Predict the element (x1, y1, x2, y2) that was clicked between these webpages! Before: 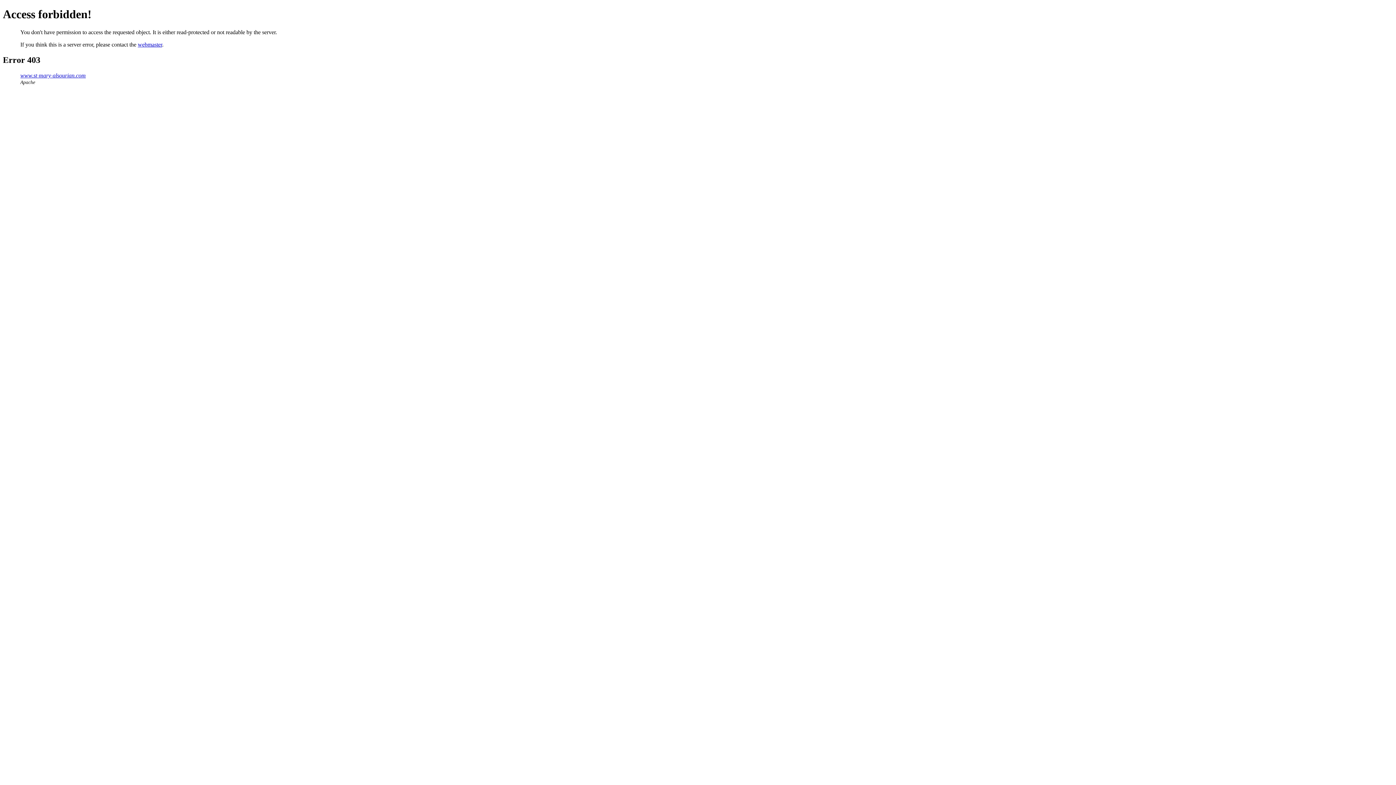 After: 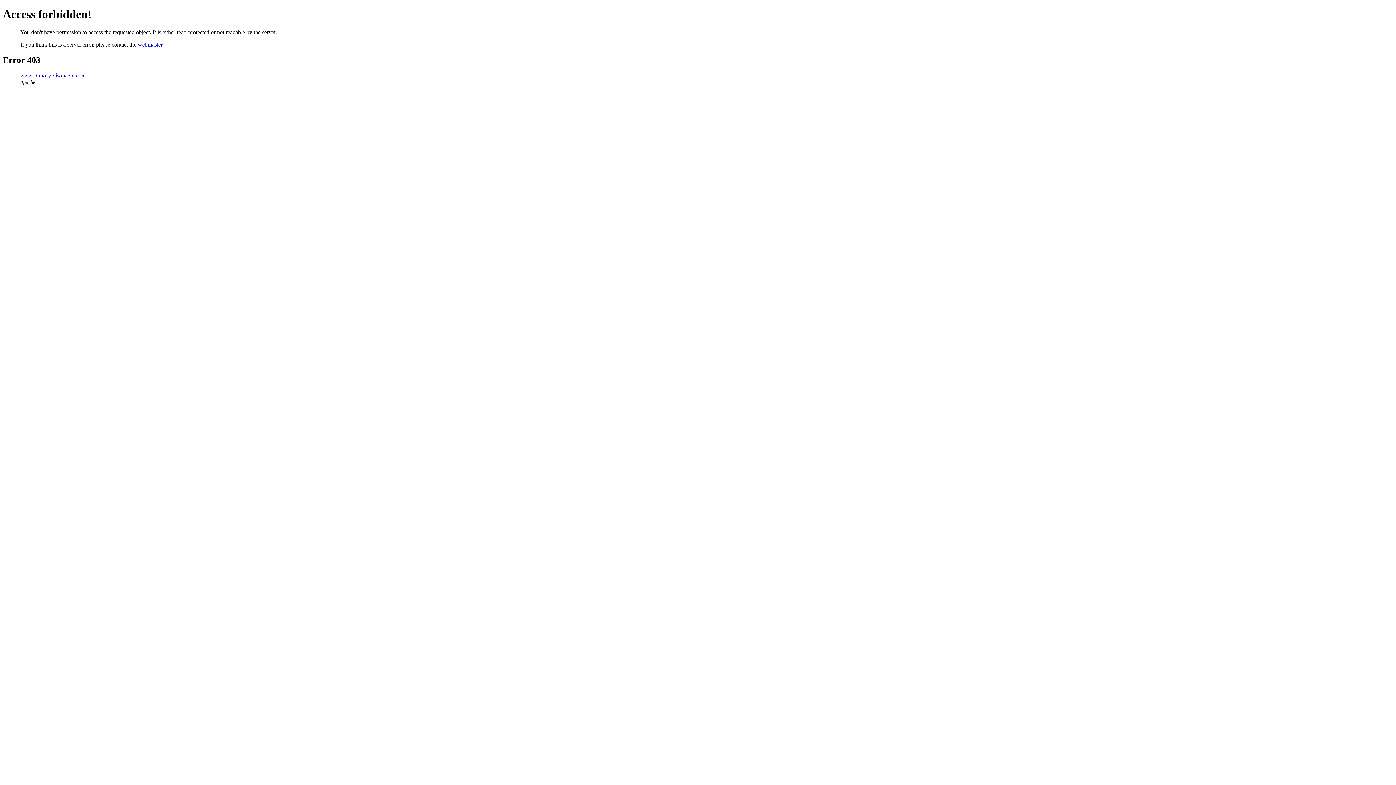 Action: bbox: (137, 41, 162, 47) label: webmaster